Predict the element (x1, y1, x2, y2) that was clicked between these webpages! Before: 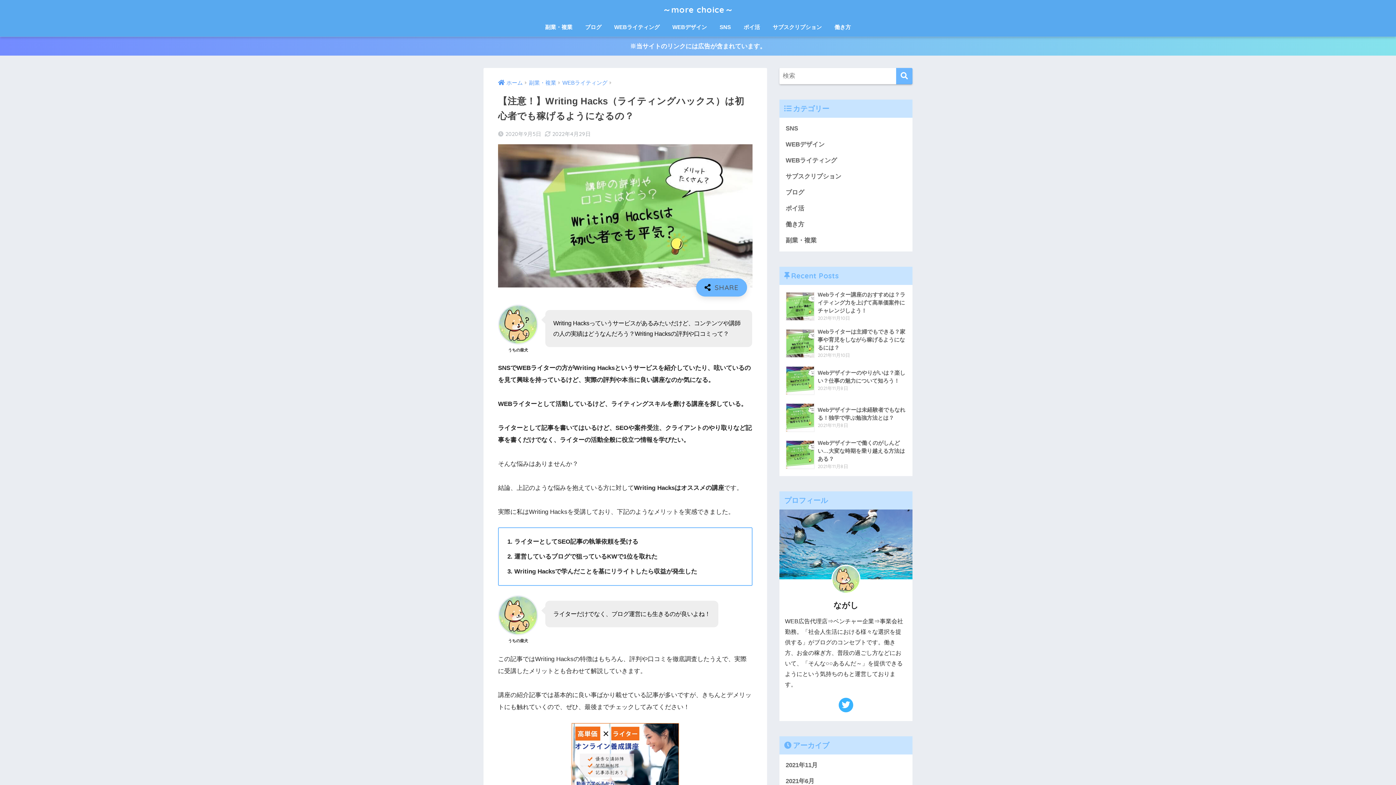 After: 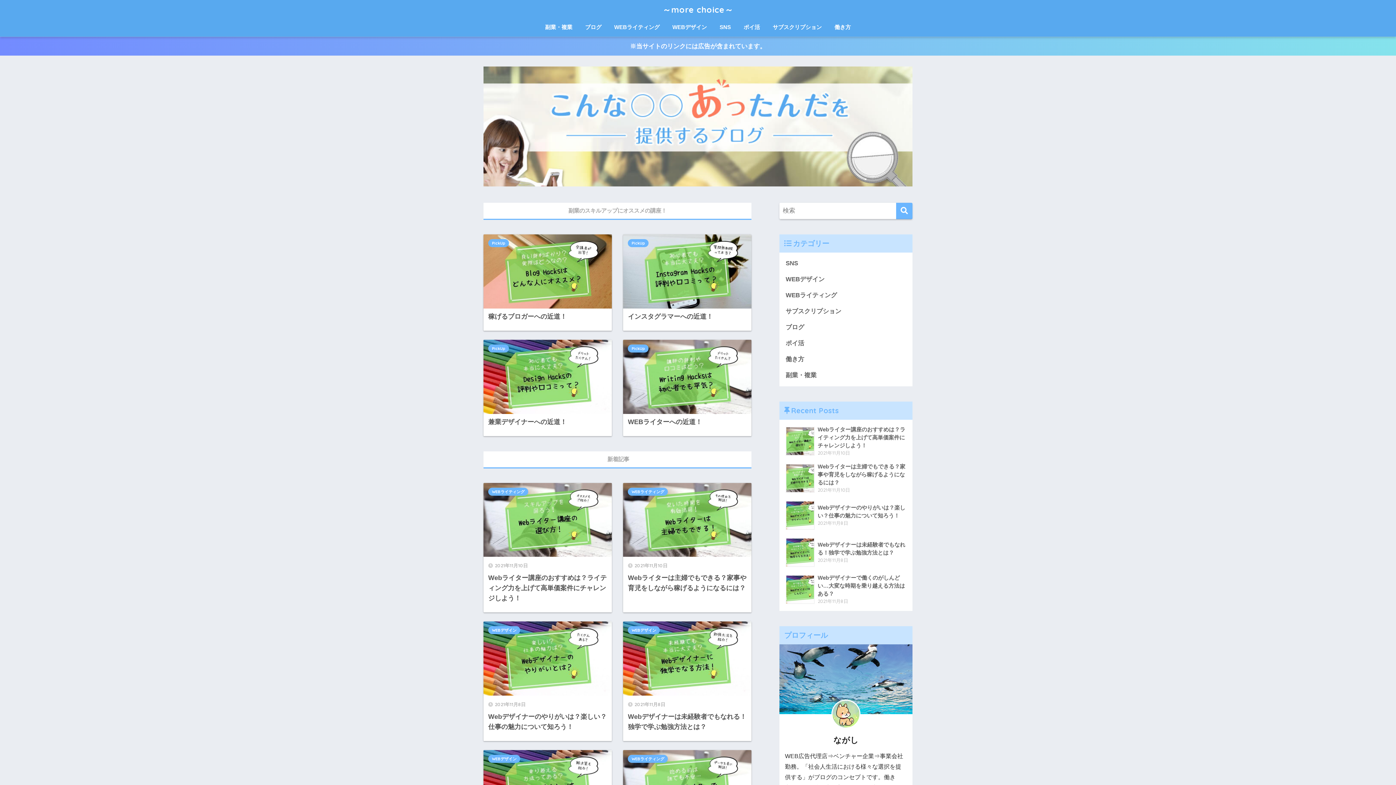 Action: label: ホーム bbox: (498, 80, 522, 85)